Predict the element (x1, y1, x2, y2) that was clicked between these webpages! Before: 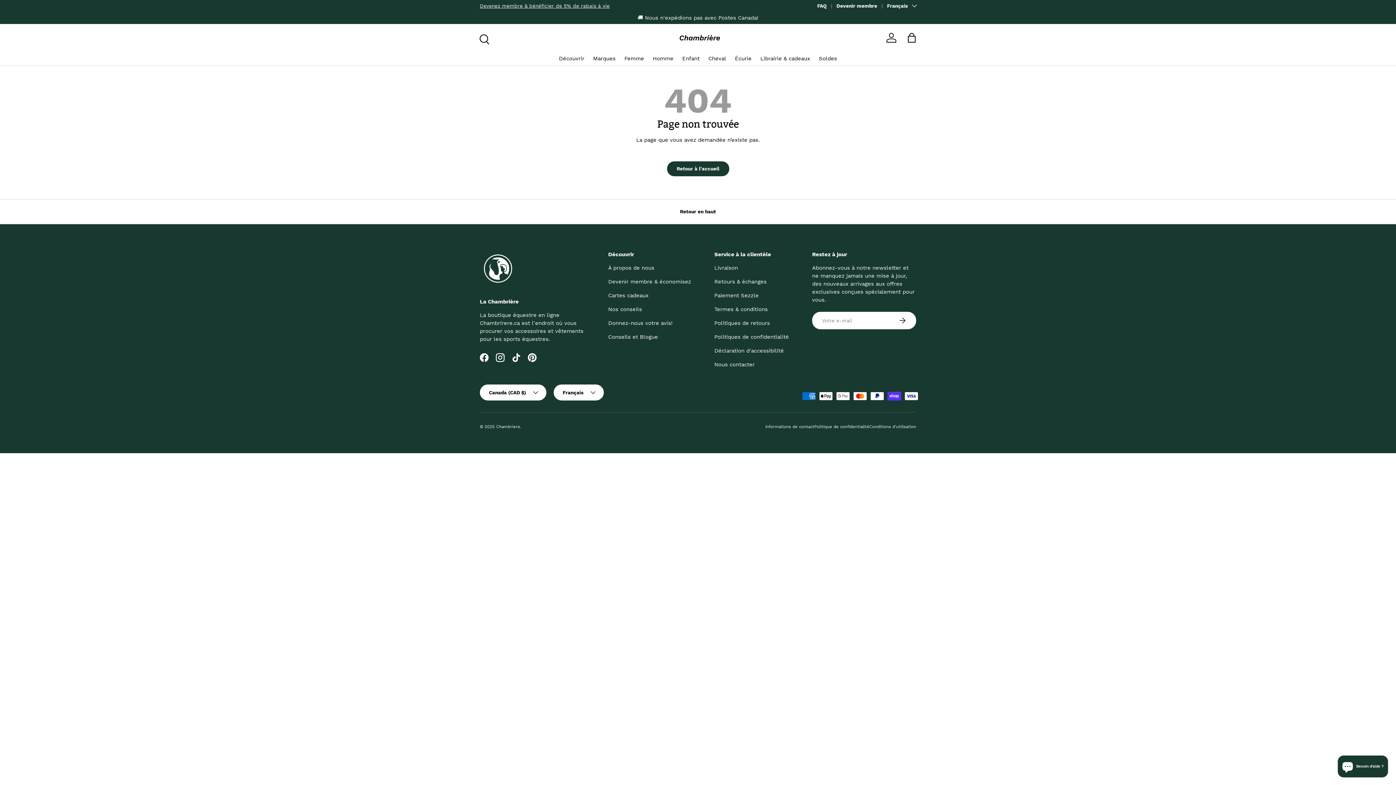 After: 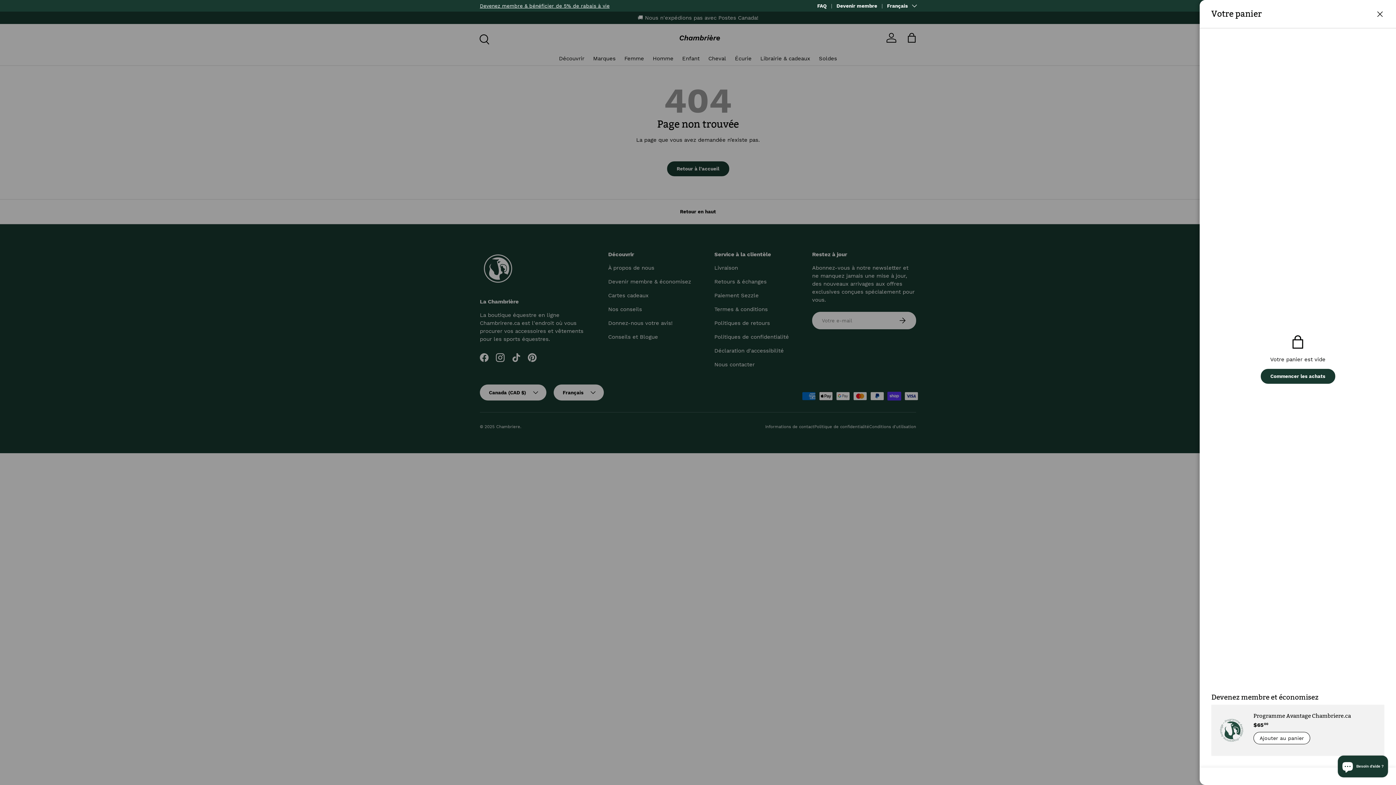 Action: label: Panier bbox: (904, 29, 920, 45)